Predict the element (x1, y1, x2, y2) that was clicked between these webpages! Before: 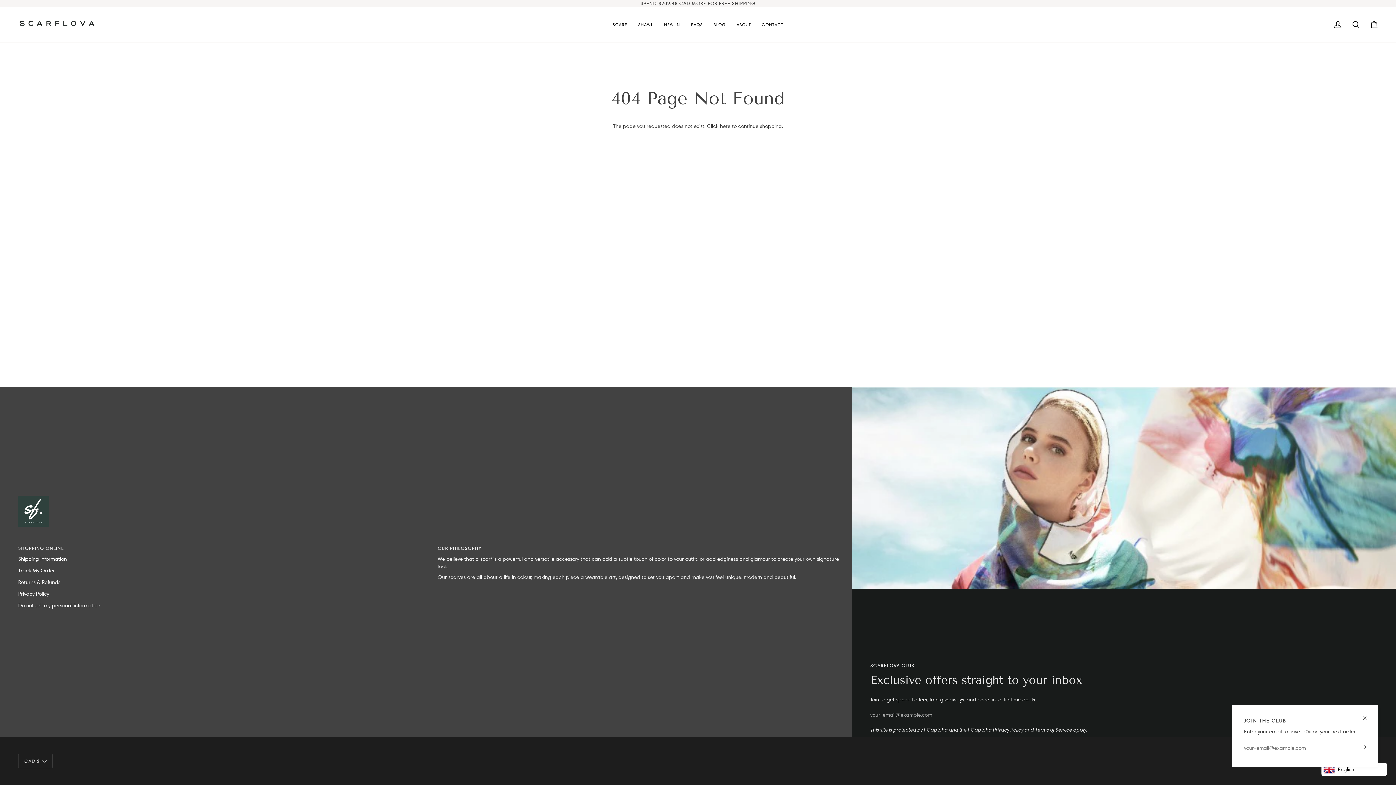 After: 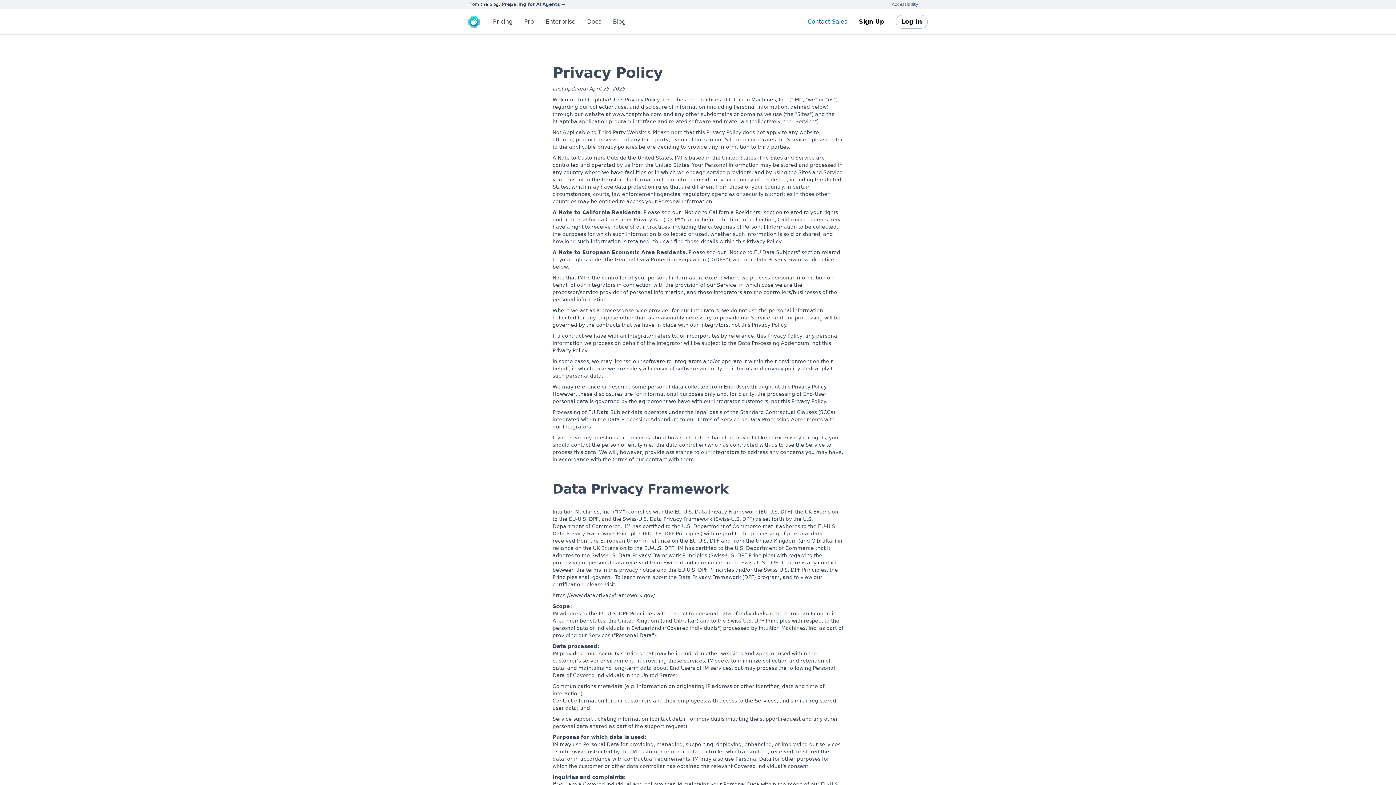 Action: label: Privacy Policy bbox: (993, 726, 1023, 733)